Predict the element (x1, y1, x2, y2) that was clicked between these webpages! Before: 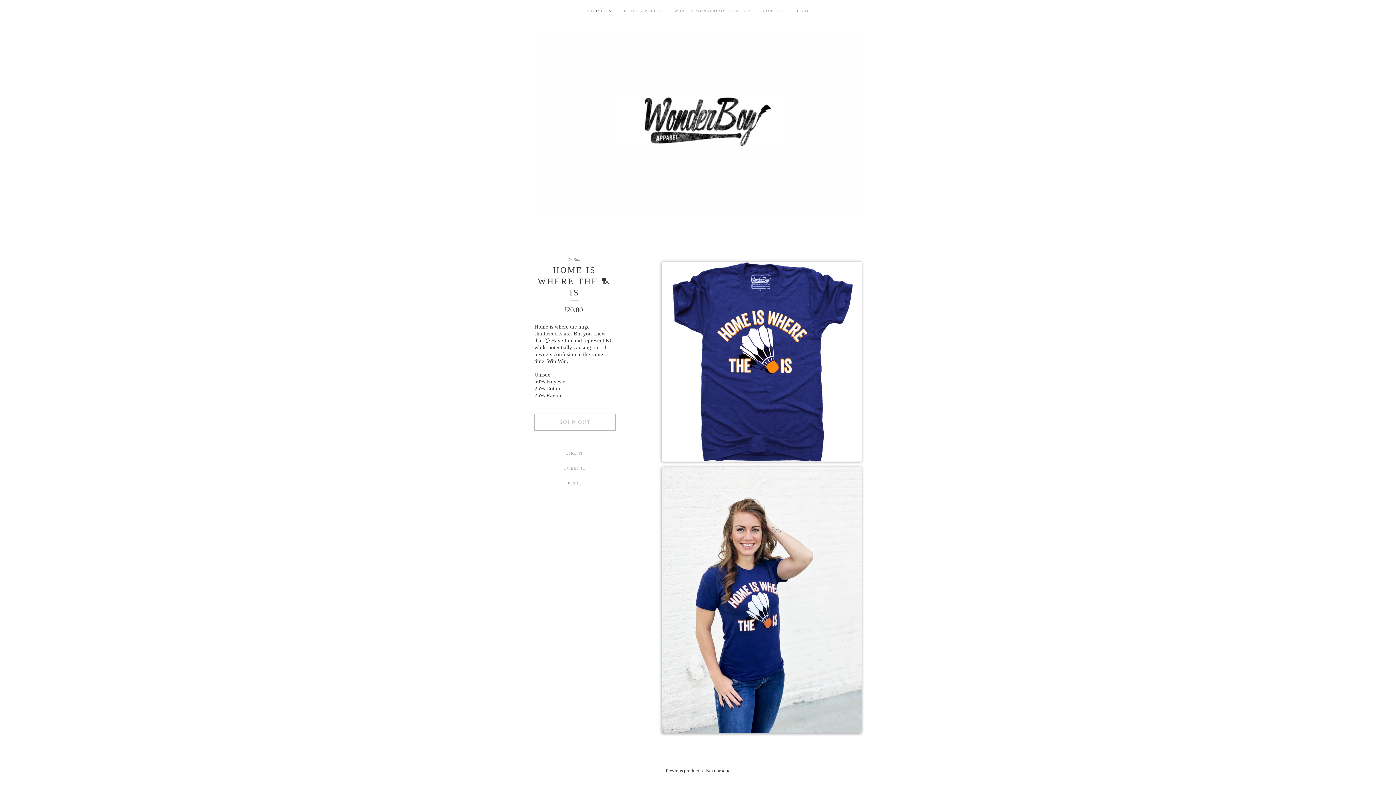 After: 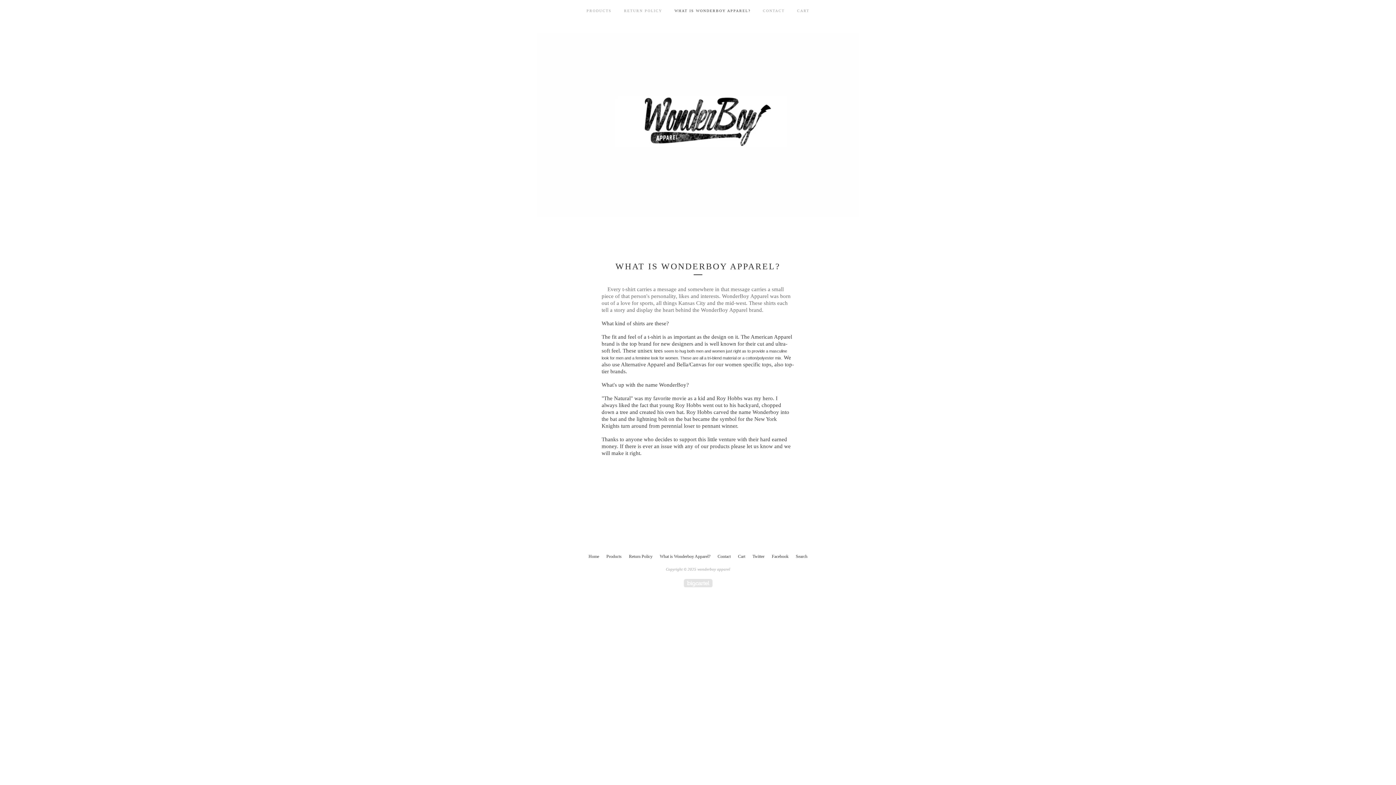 Action: bbox: (668, 0, 756, 18) label: WHAT IS WONDERBOY APPAREL?